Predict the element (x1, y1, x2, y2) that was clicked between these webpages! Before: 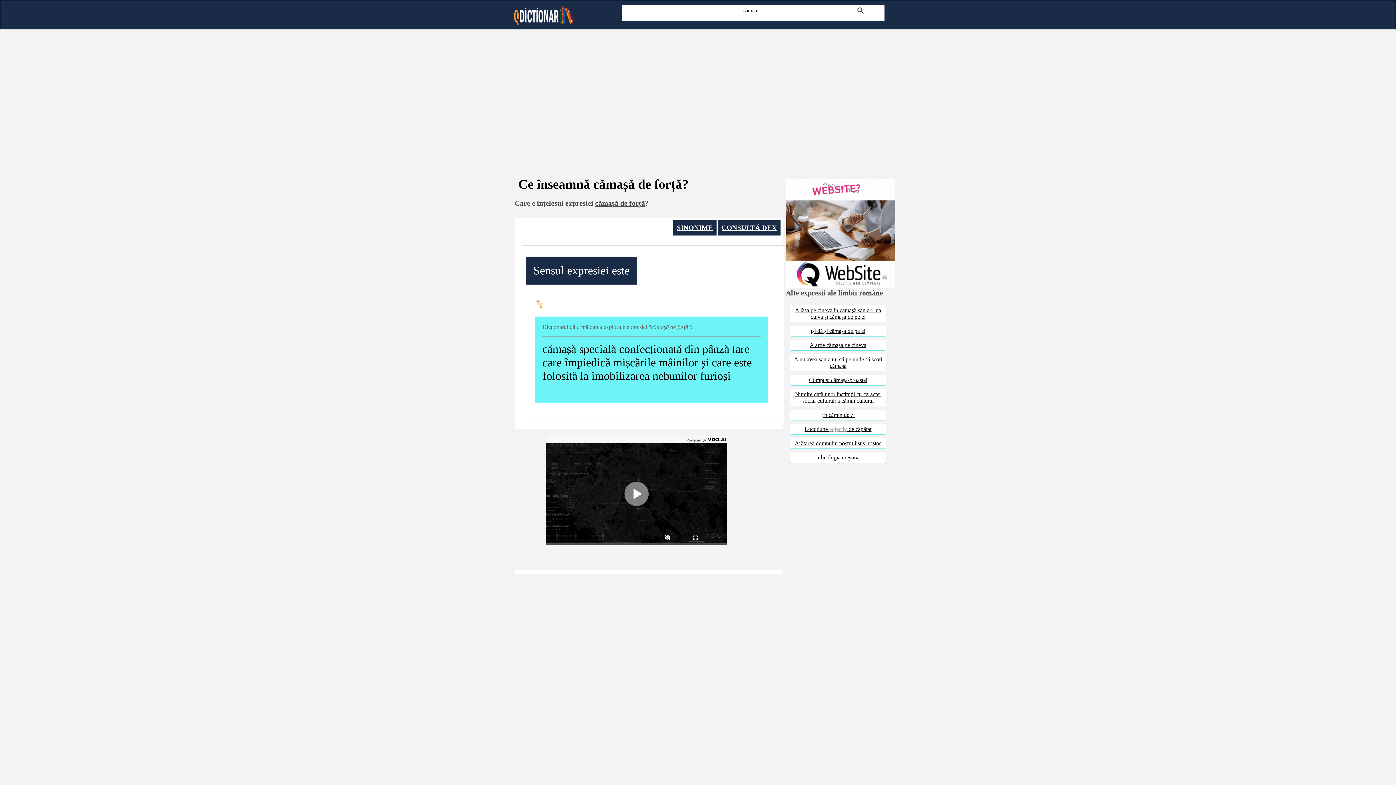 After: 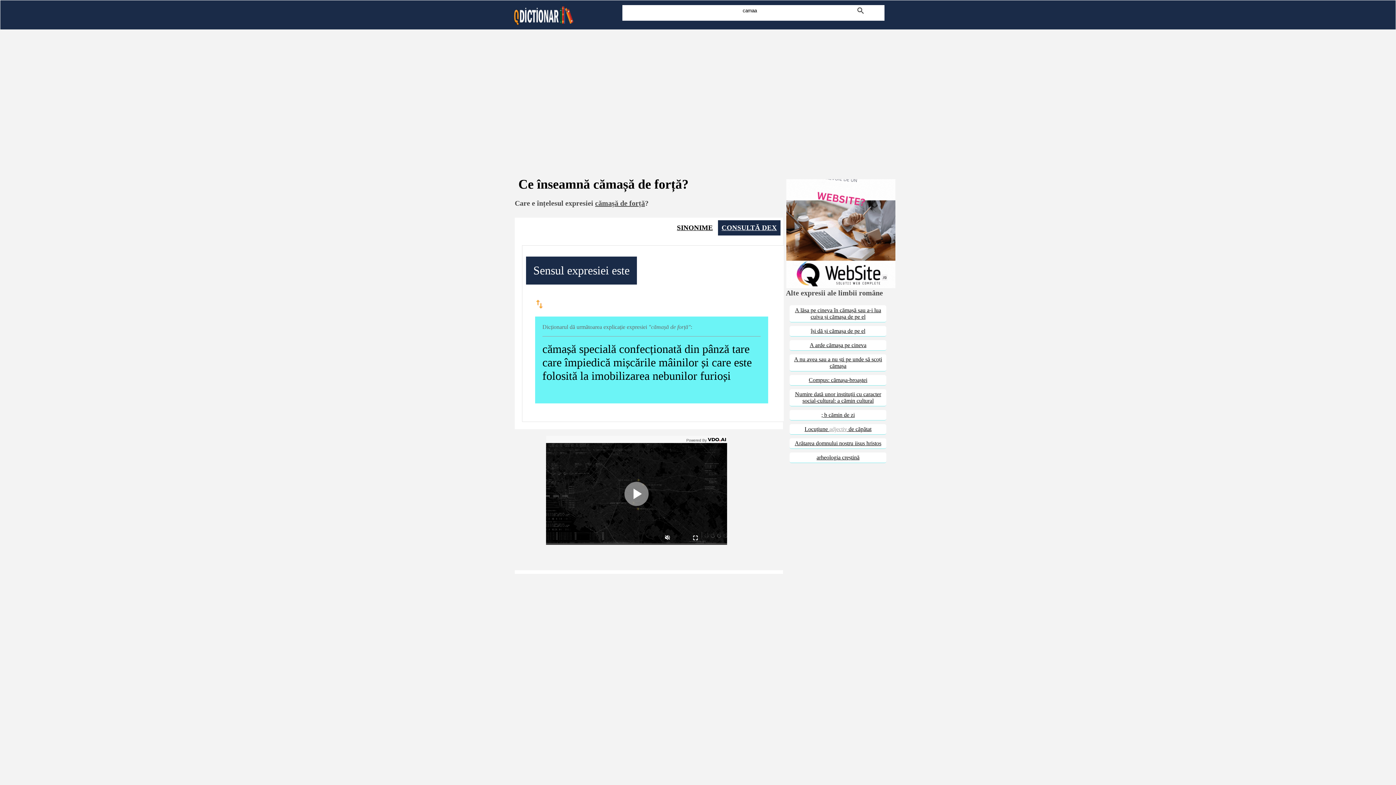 Action: bbox: (673, 220, 716, 235) label: SINONIME